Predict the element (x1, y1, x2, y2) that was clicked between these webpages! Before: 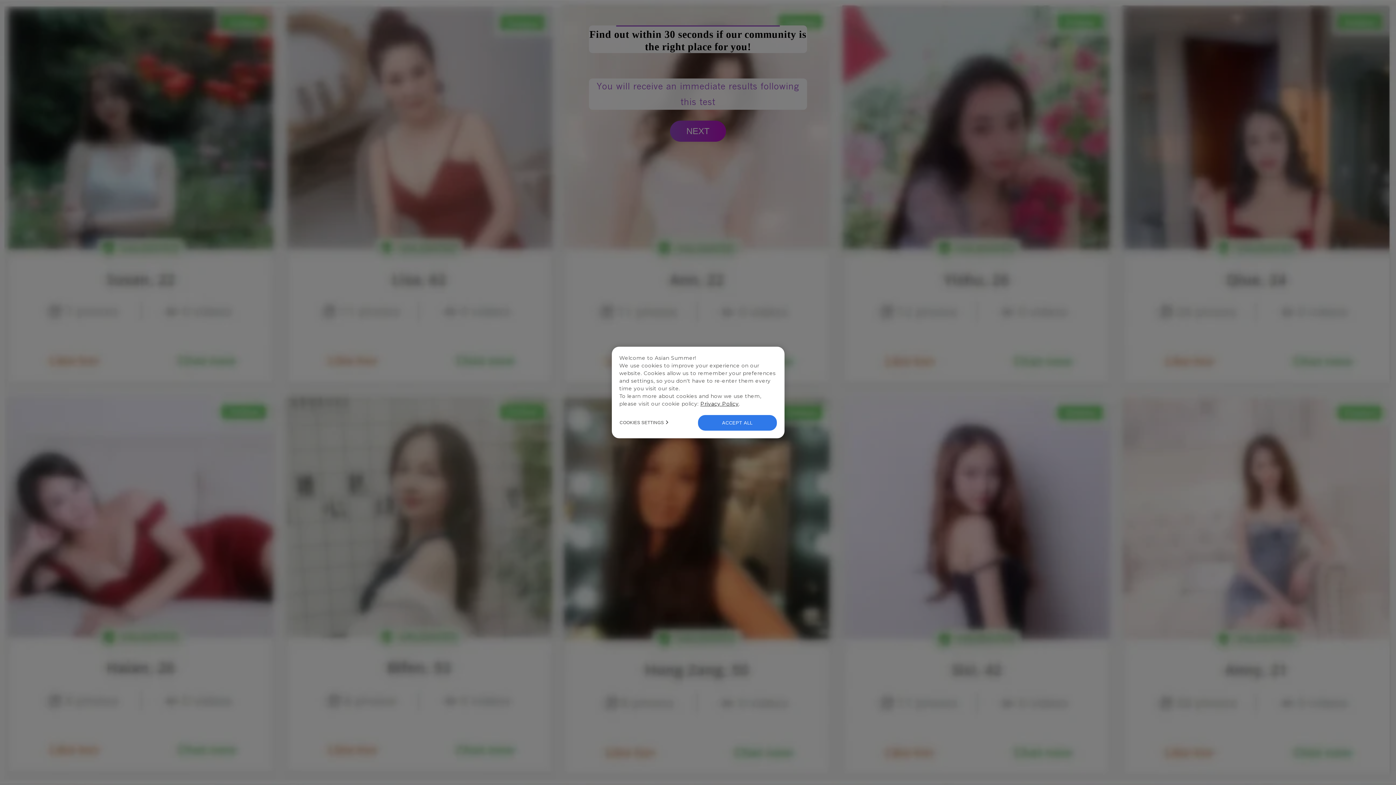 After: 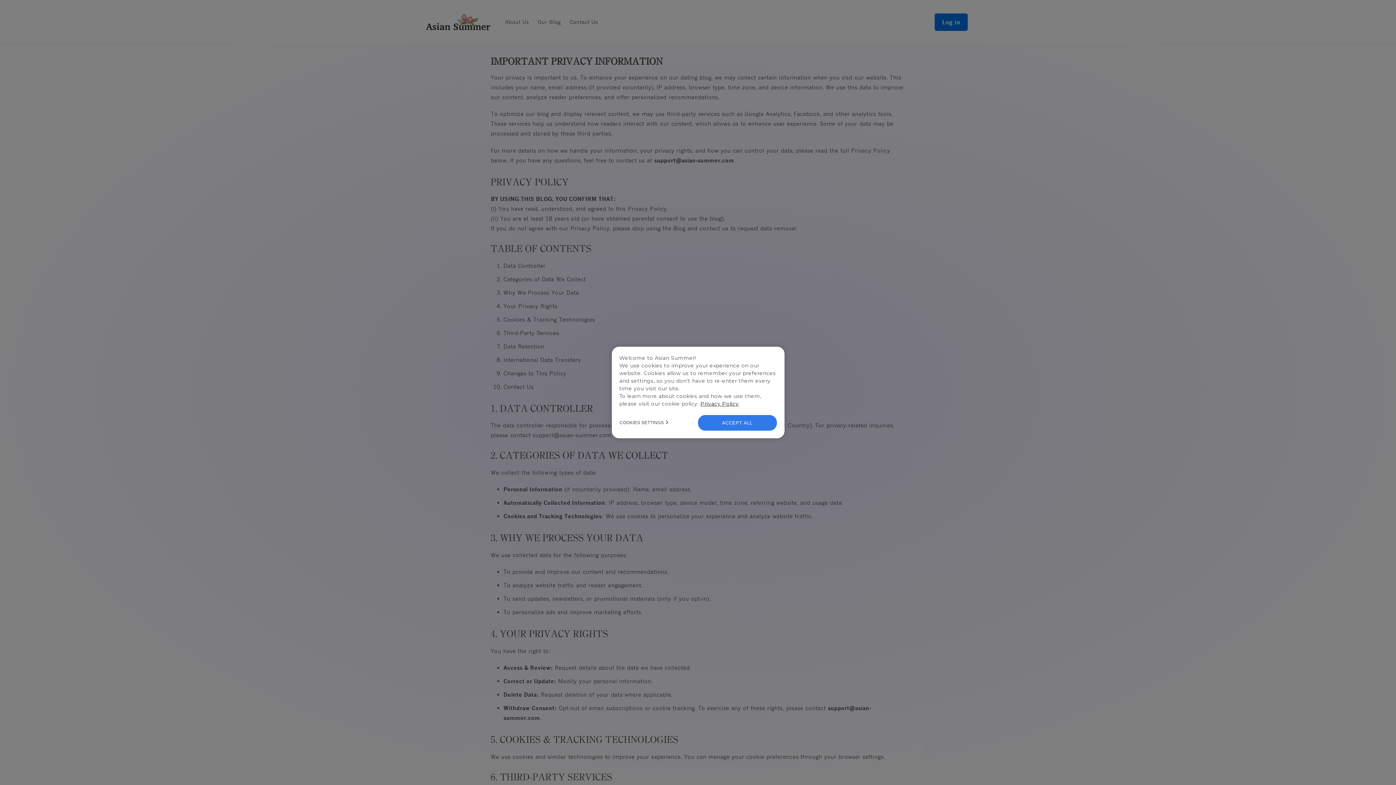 Action: bbox: (700, 400, 738, 408) label: Privacy Policy